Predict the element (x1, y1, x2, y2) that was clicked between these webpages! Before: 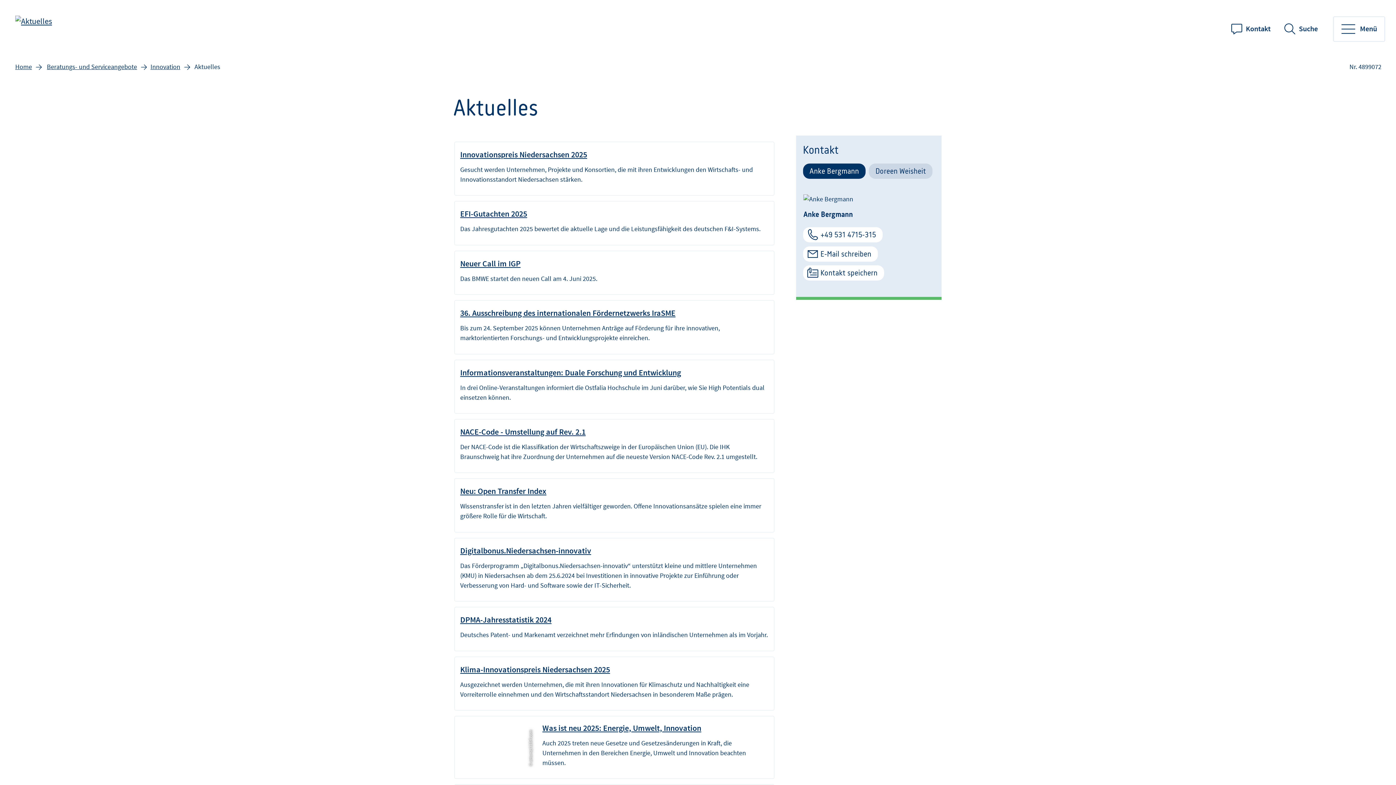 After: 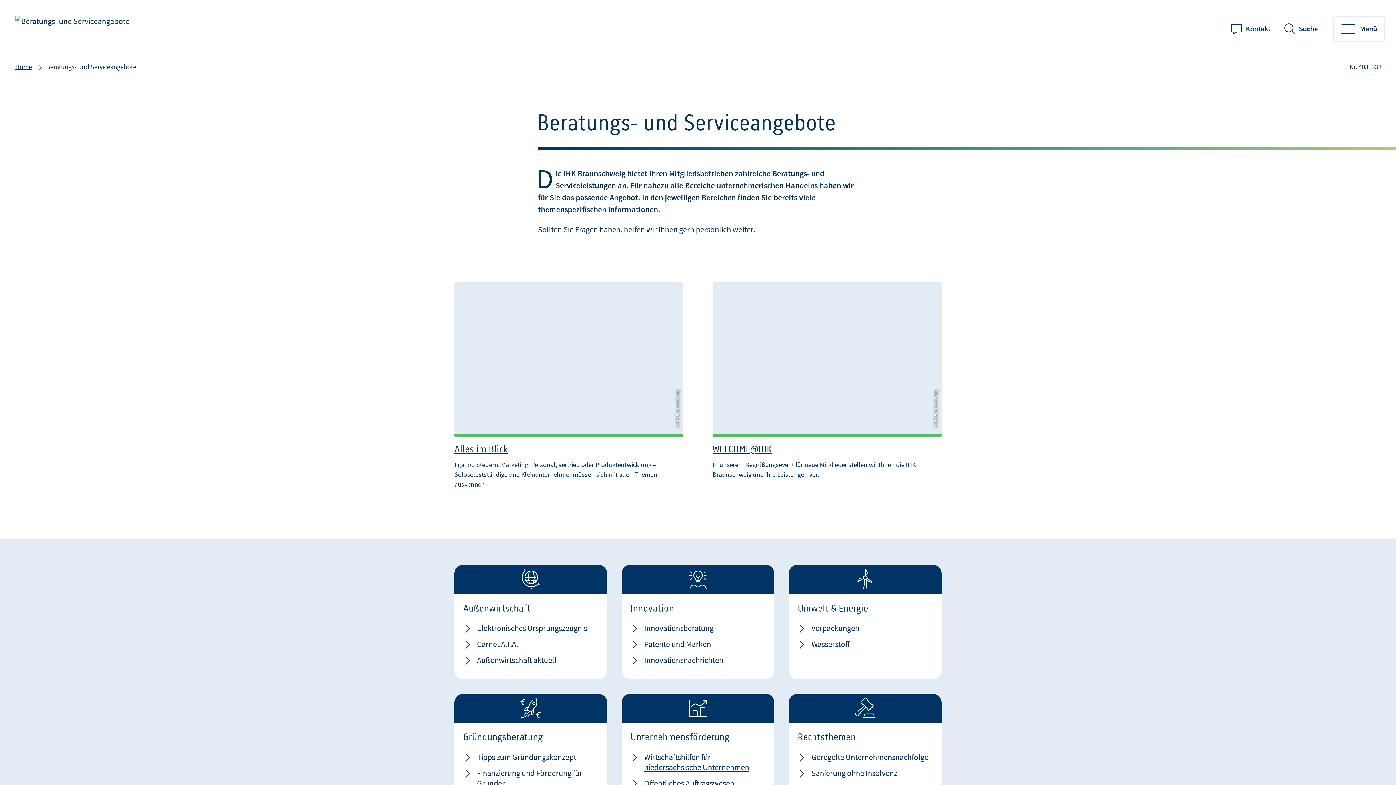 Action: label: Beratungs- und Serviceangebote bbox: (45, 62, 138, 71)